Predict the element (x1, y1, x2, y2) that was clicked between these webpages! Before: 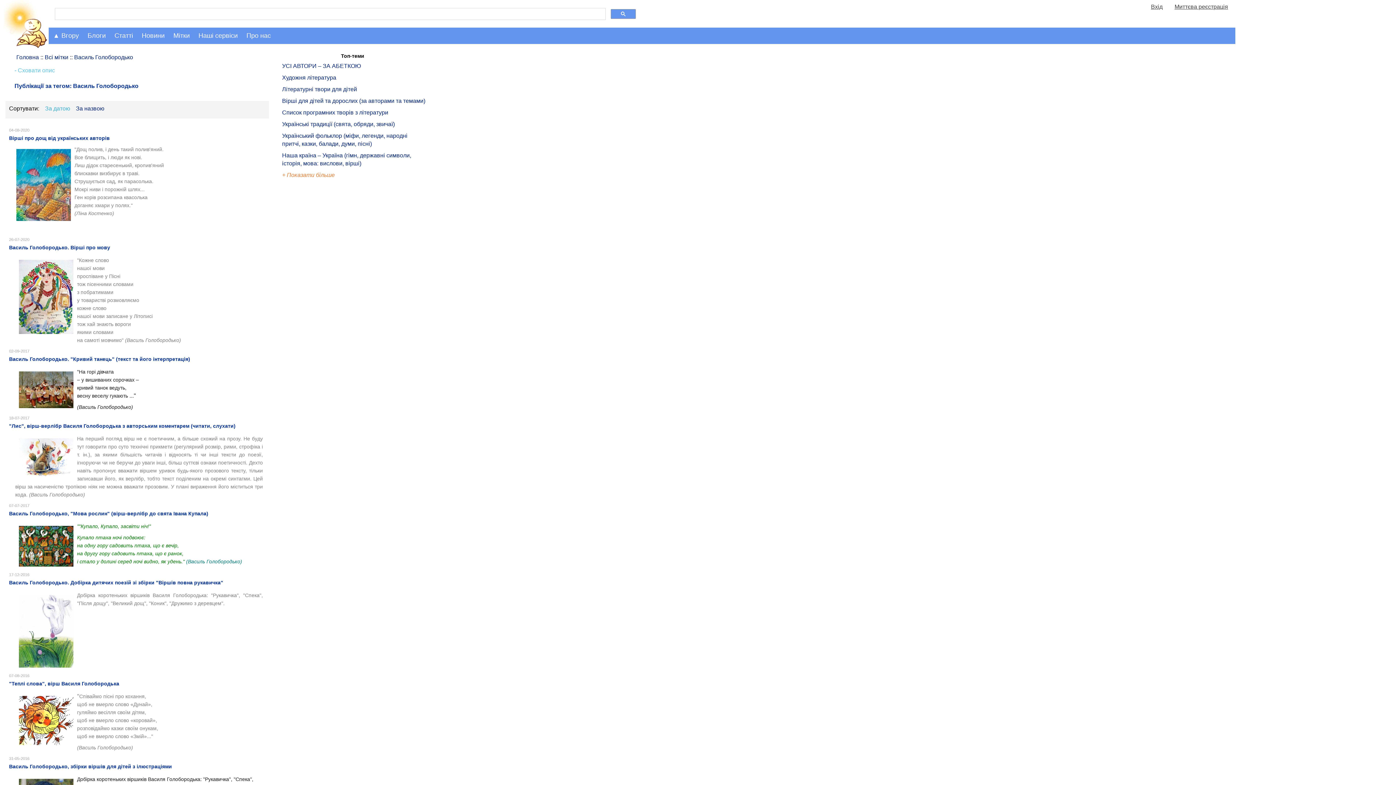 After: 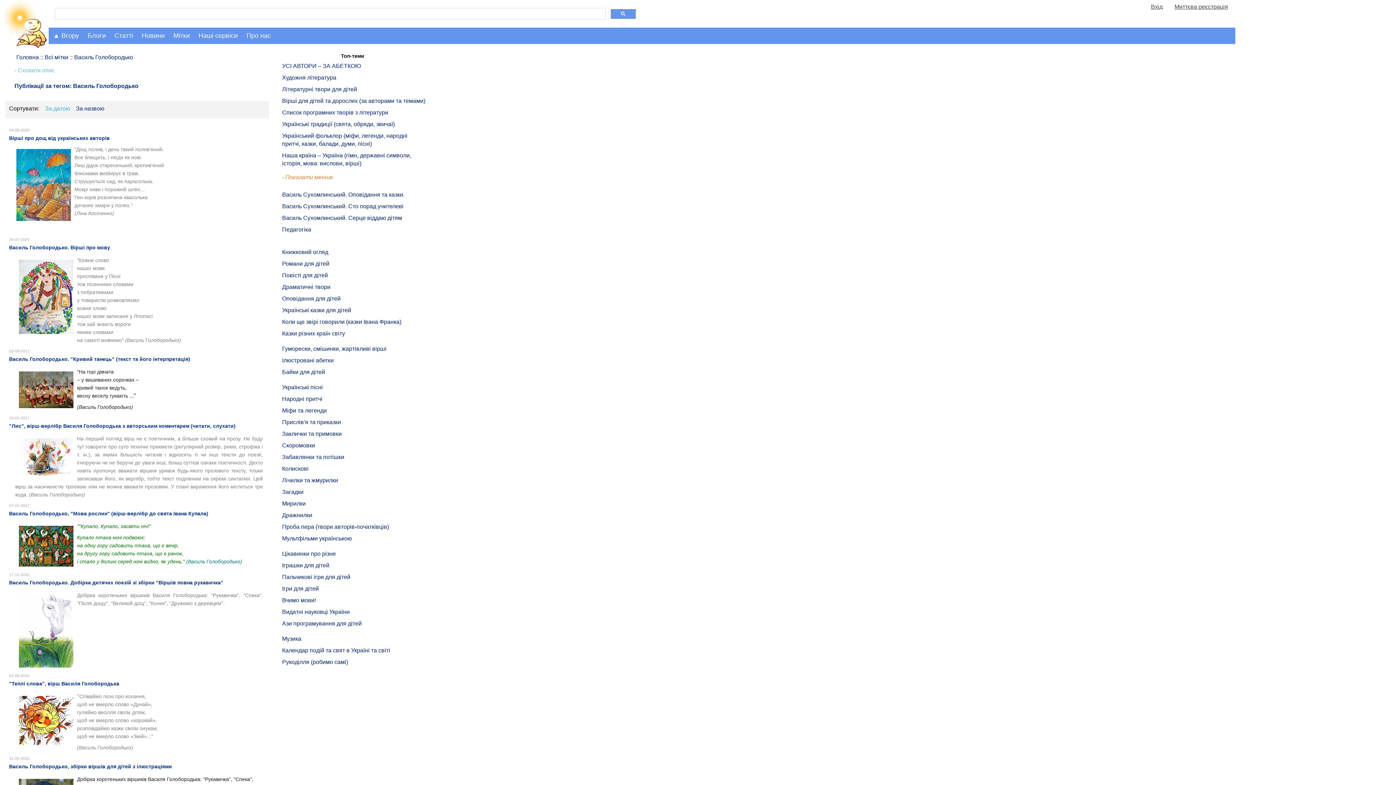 Action: label: + Показати більше bbox: (282, 172, 334, 178)